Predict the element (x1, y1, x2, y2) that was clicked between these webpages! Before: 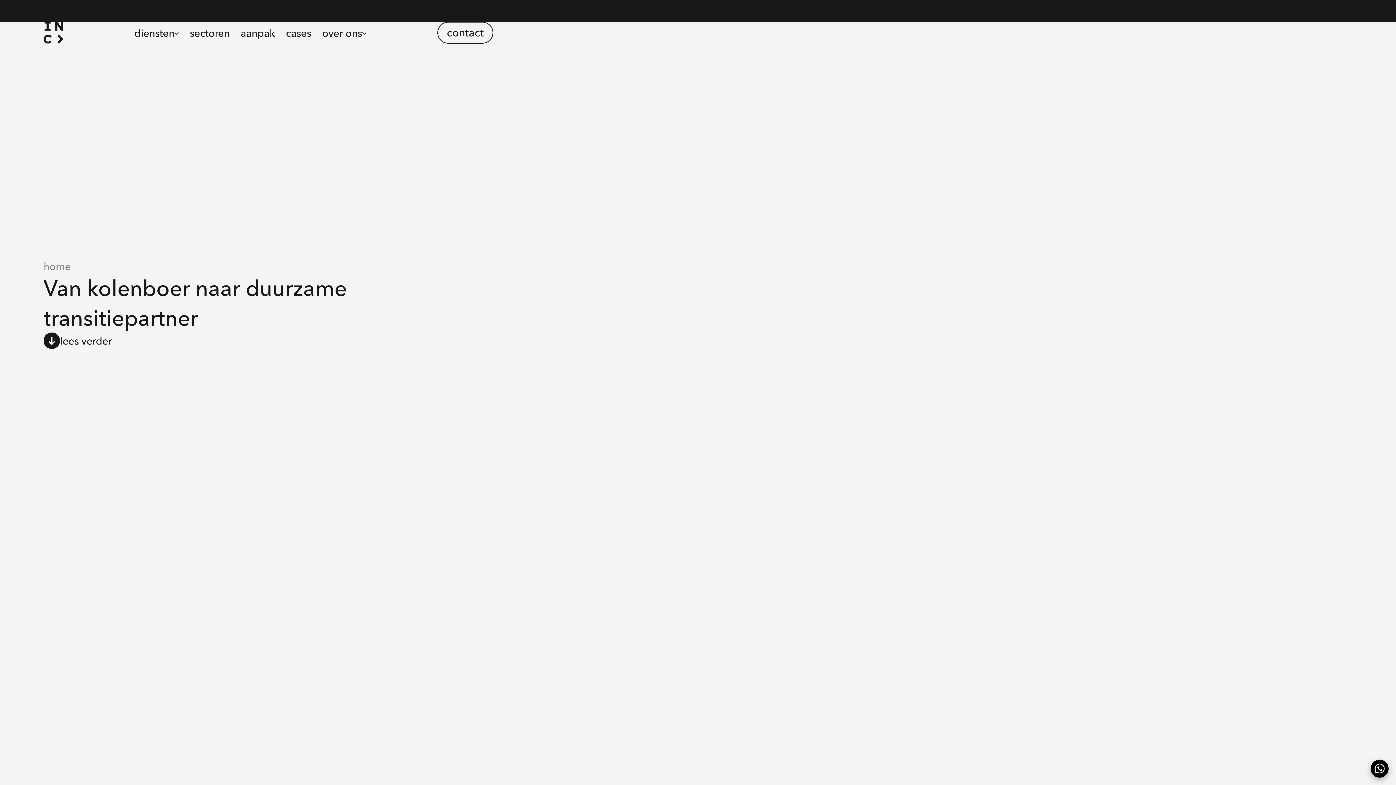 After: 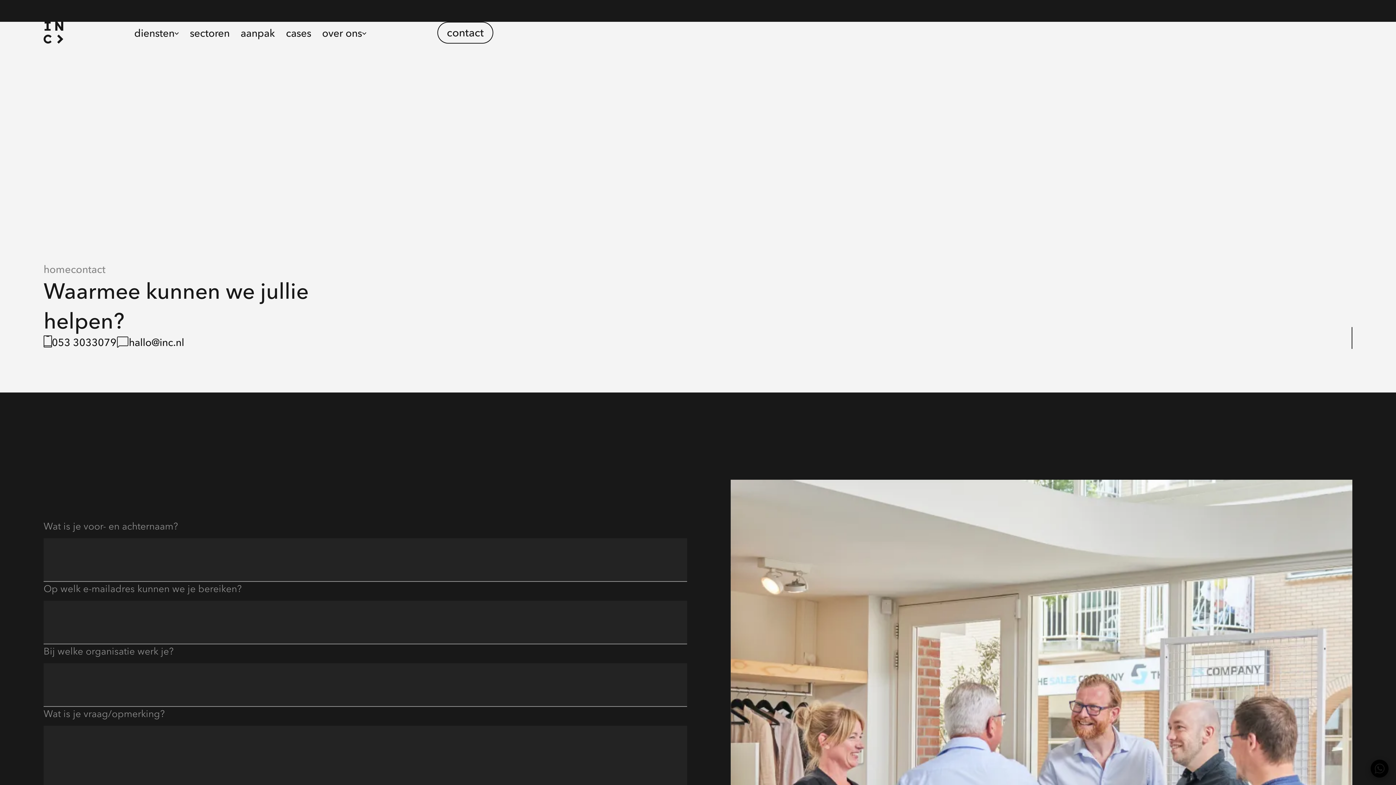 Action: label: contact bbox: (437, 21, 493, 43)